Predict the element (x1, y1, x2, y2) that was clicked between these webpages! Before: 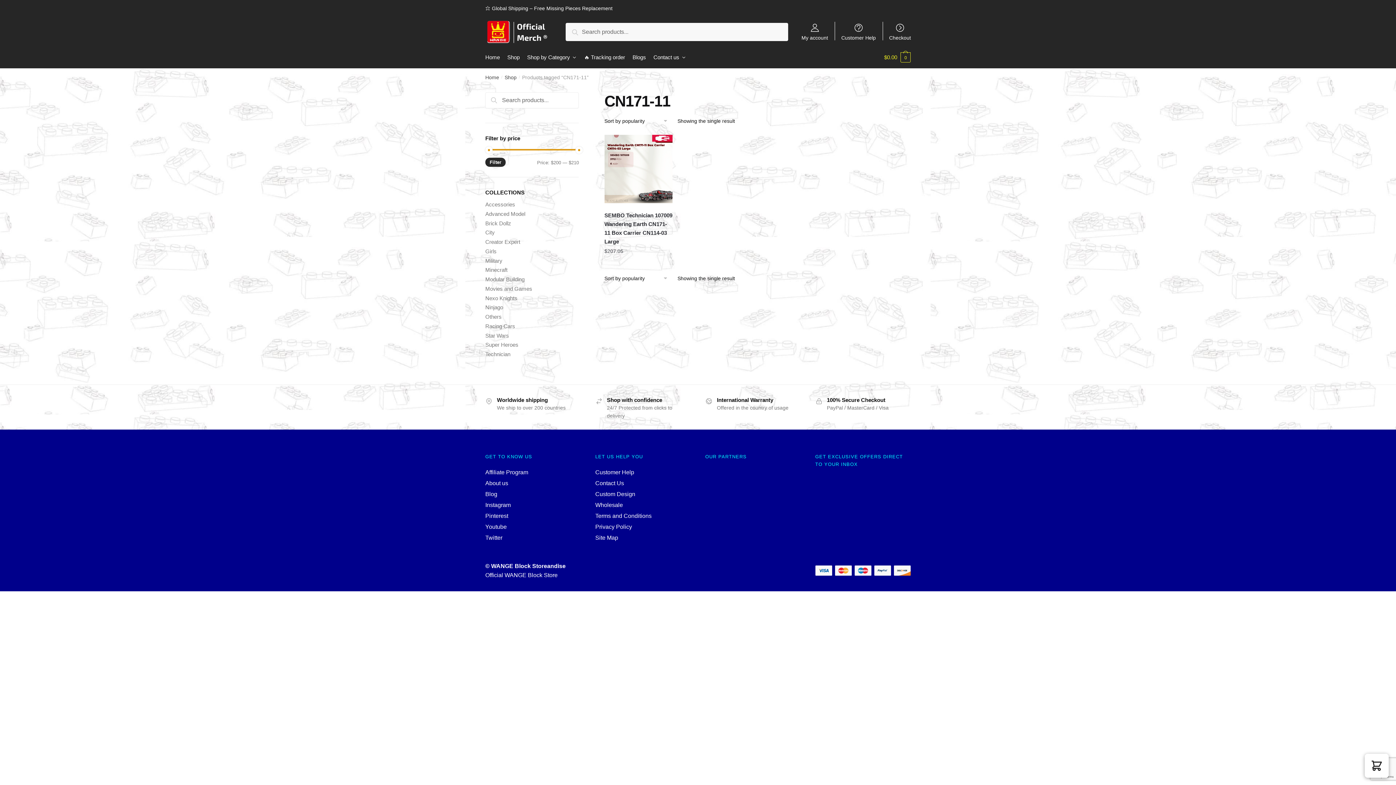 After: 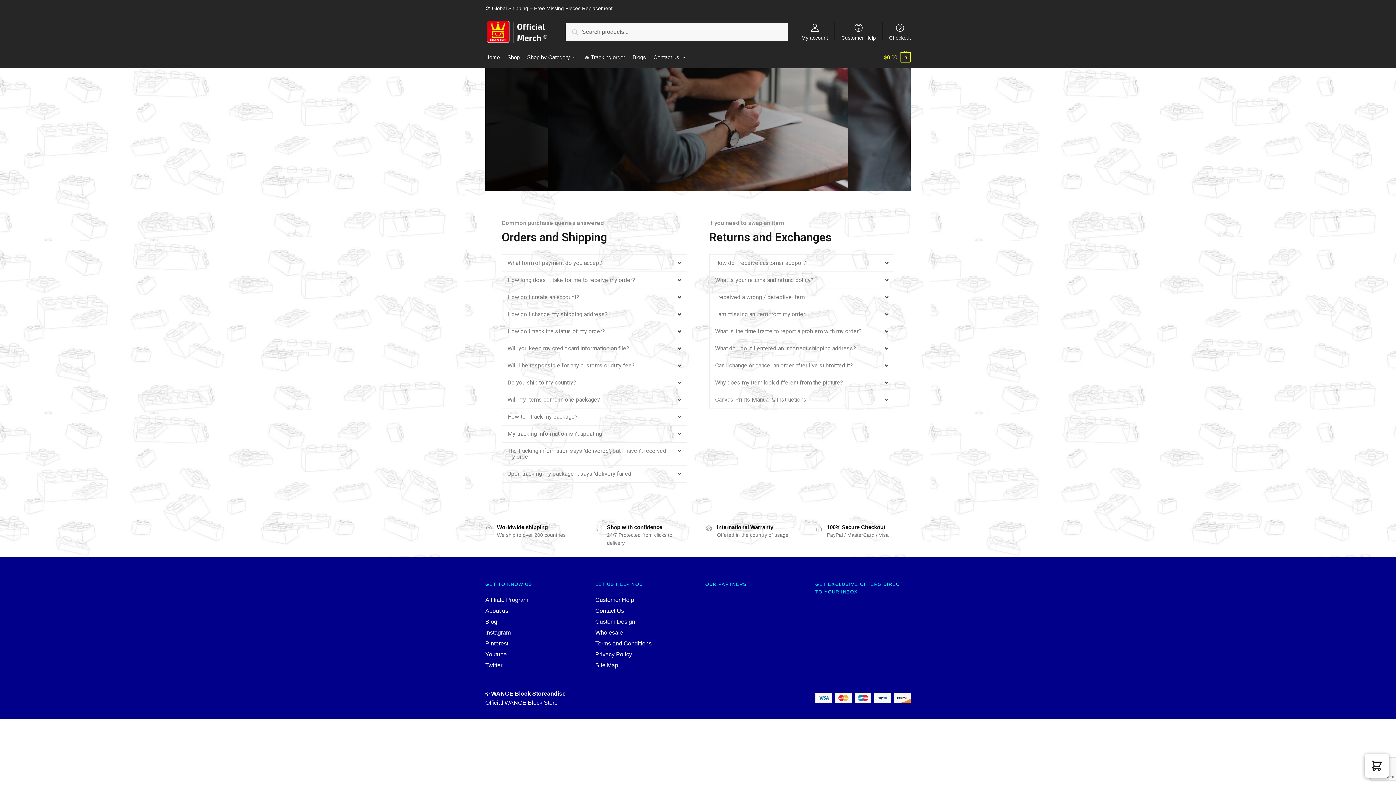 Action: bbox: (595, 469, 634, 475) label: Customer Help